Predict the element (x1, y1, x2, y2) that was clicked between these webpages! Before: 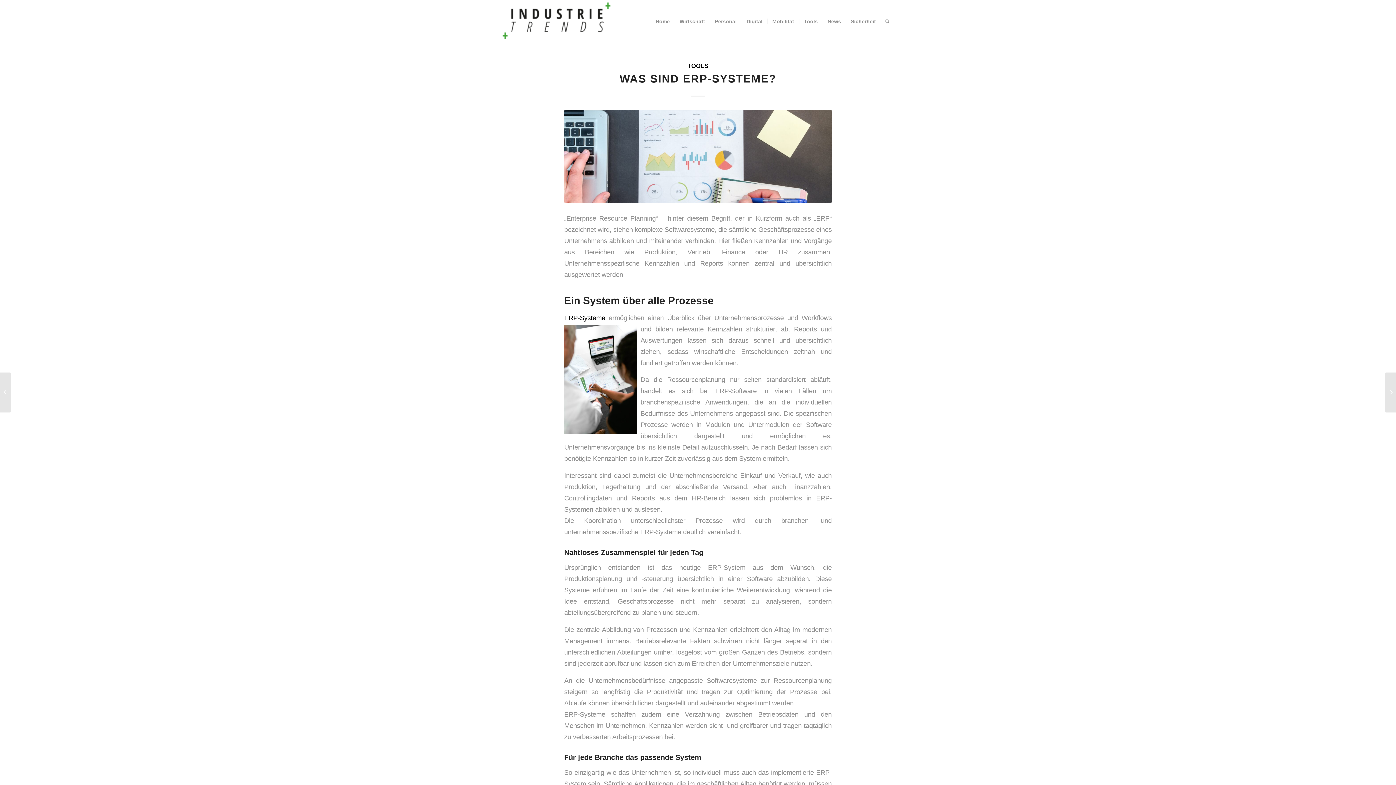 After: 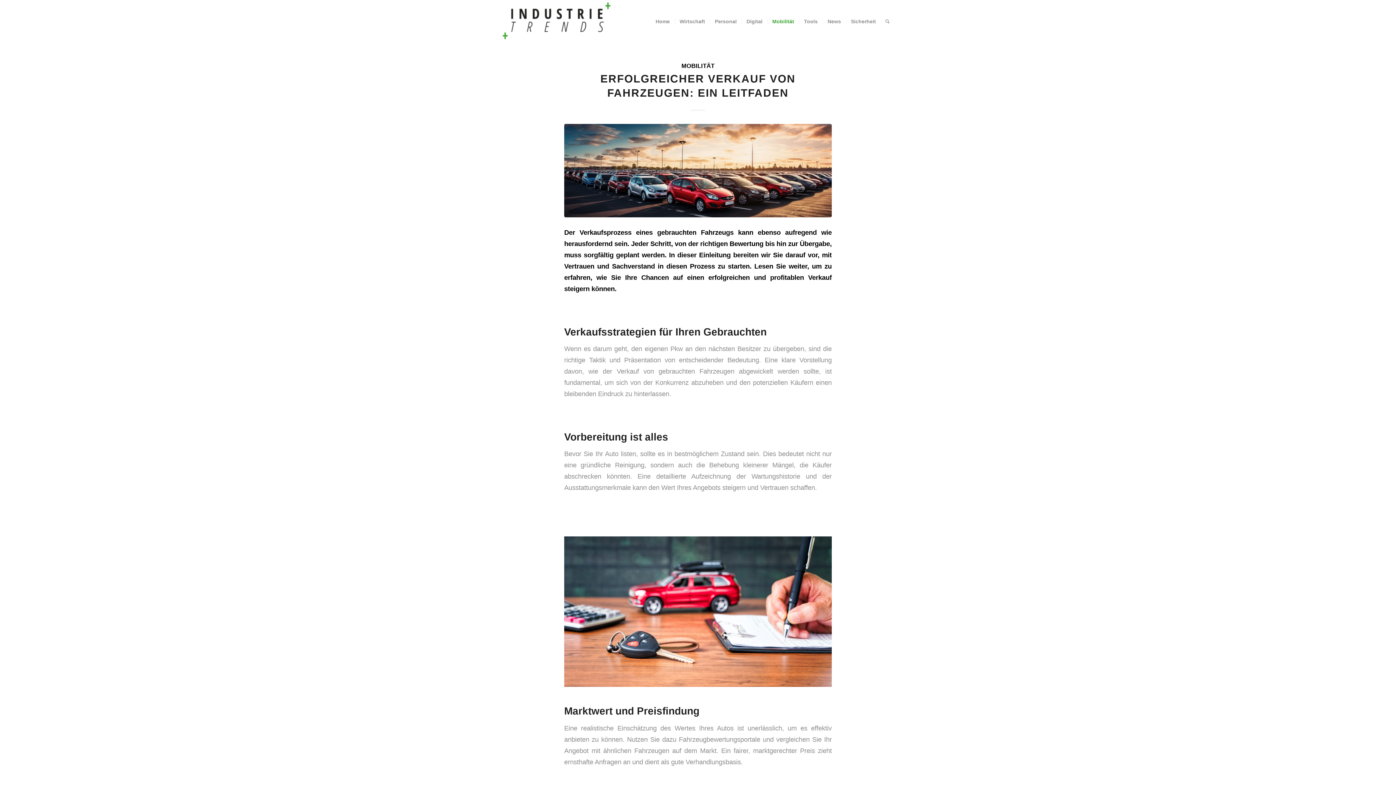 Action: bbox: (767, 0, 799, 42) label: Mobilität